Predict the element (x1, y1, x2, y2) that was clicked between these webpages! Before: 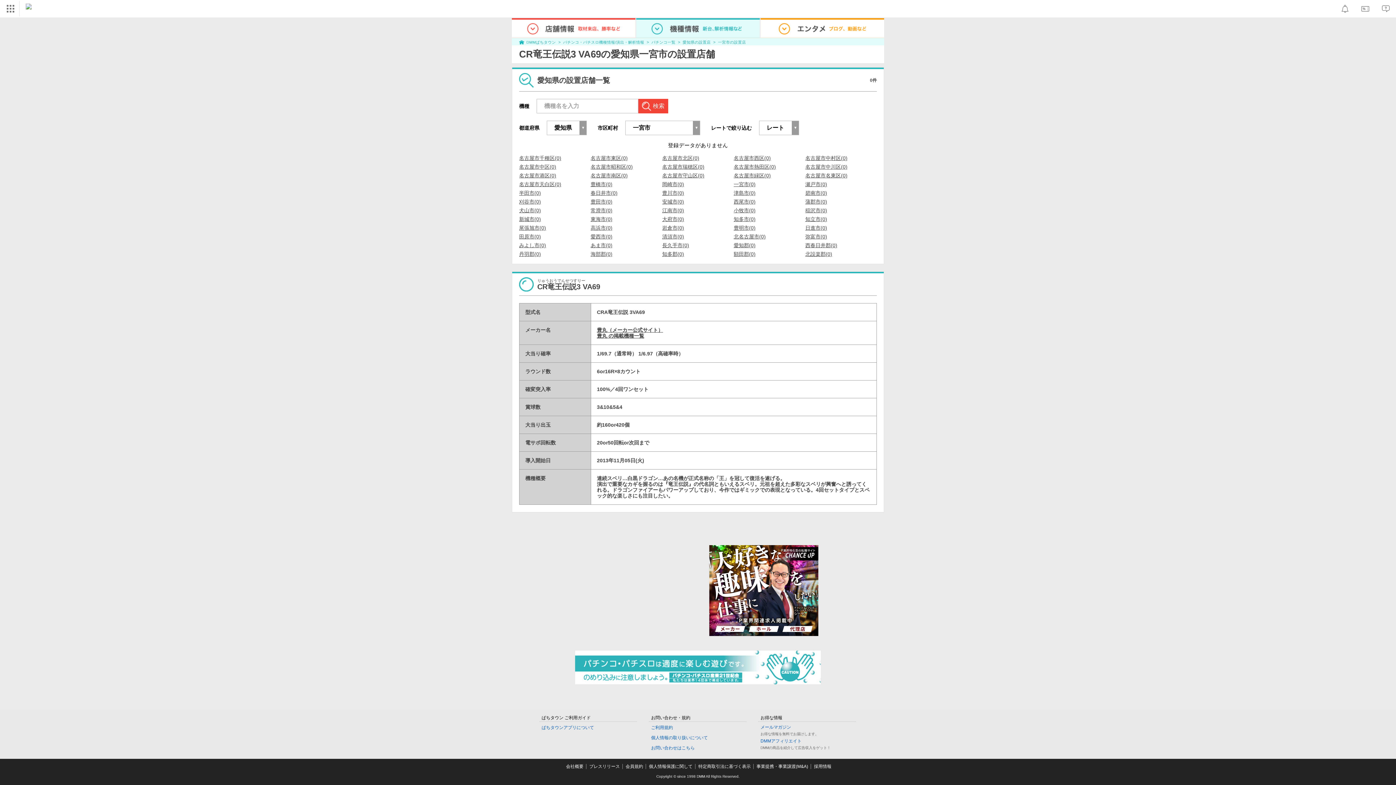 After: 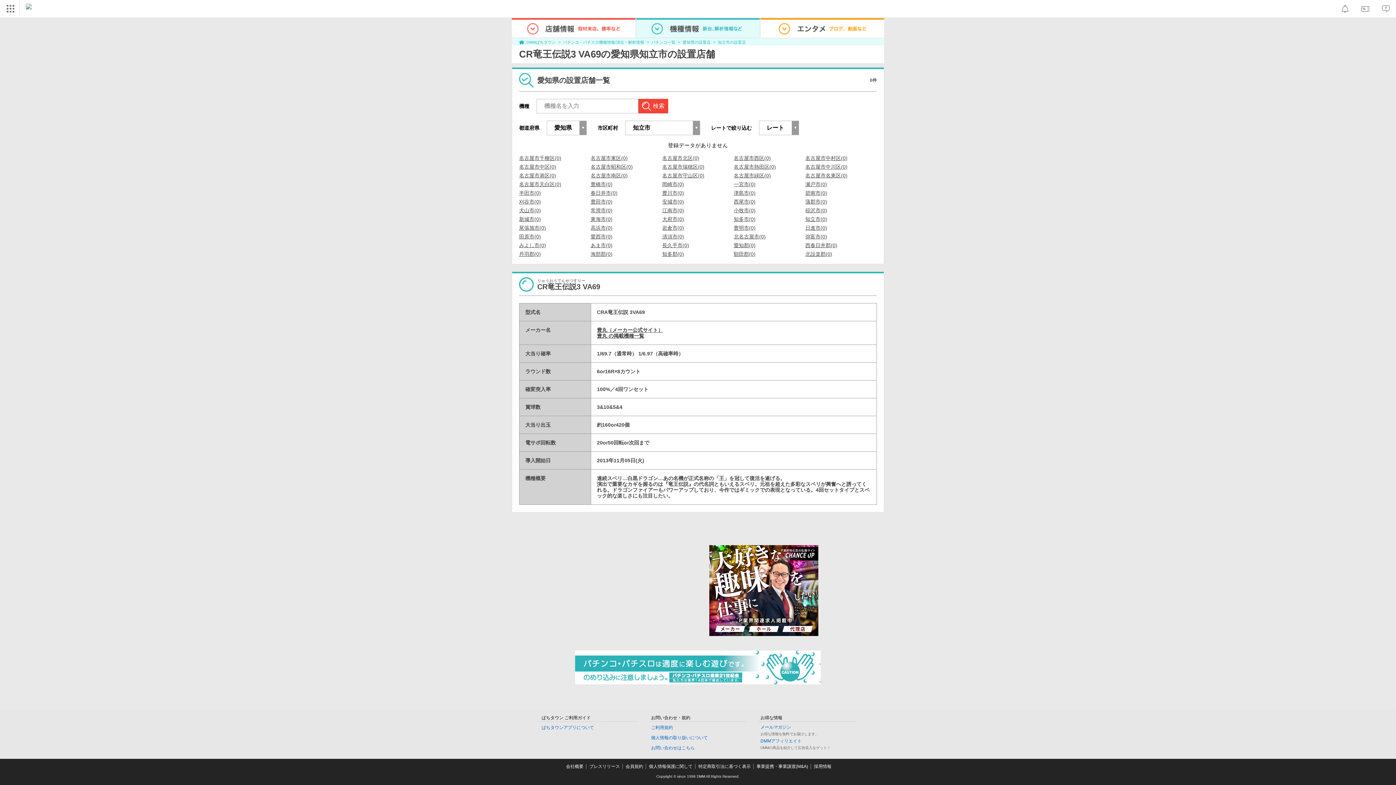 Action: label: 知立市(0) bbox: (805, 216, 827, 221)